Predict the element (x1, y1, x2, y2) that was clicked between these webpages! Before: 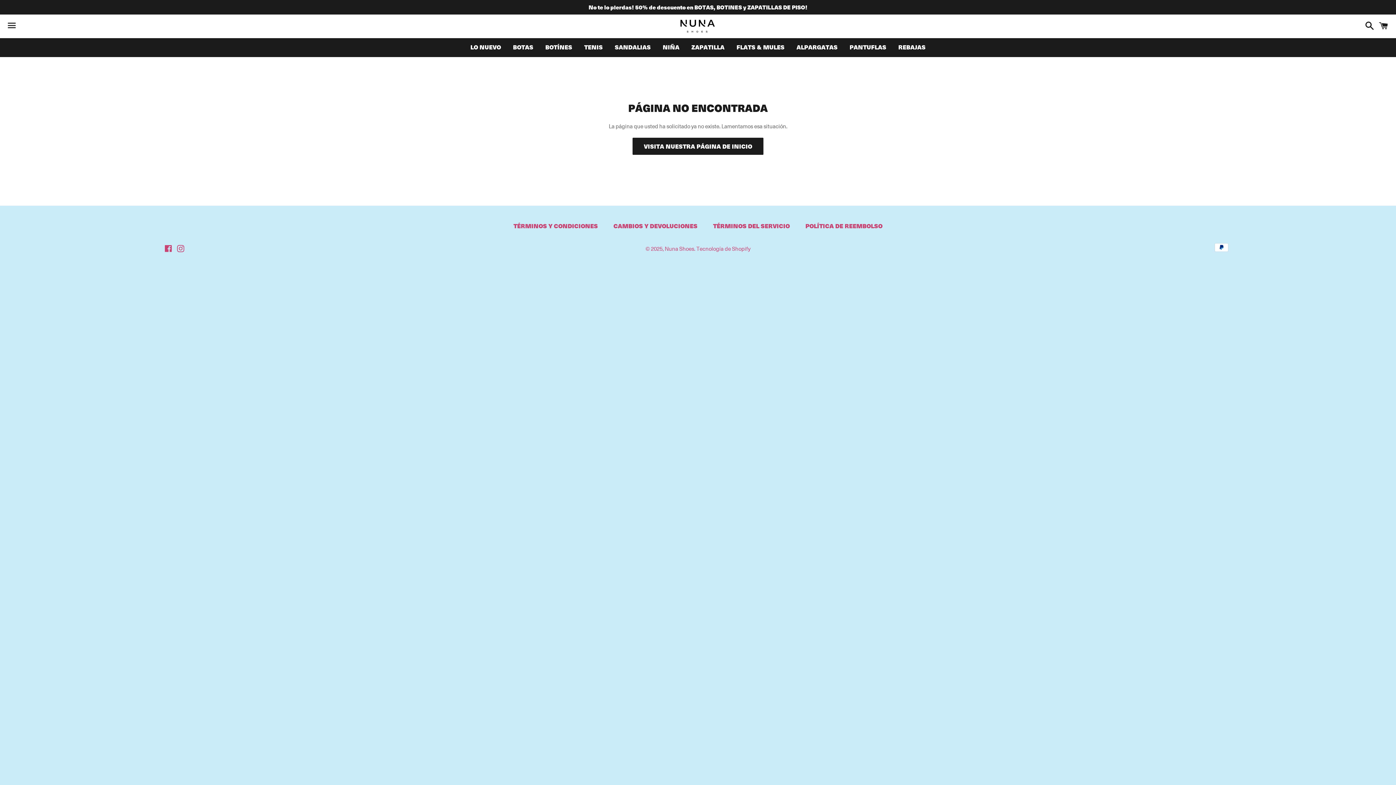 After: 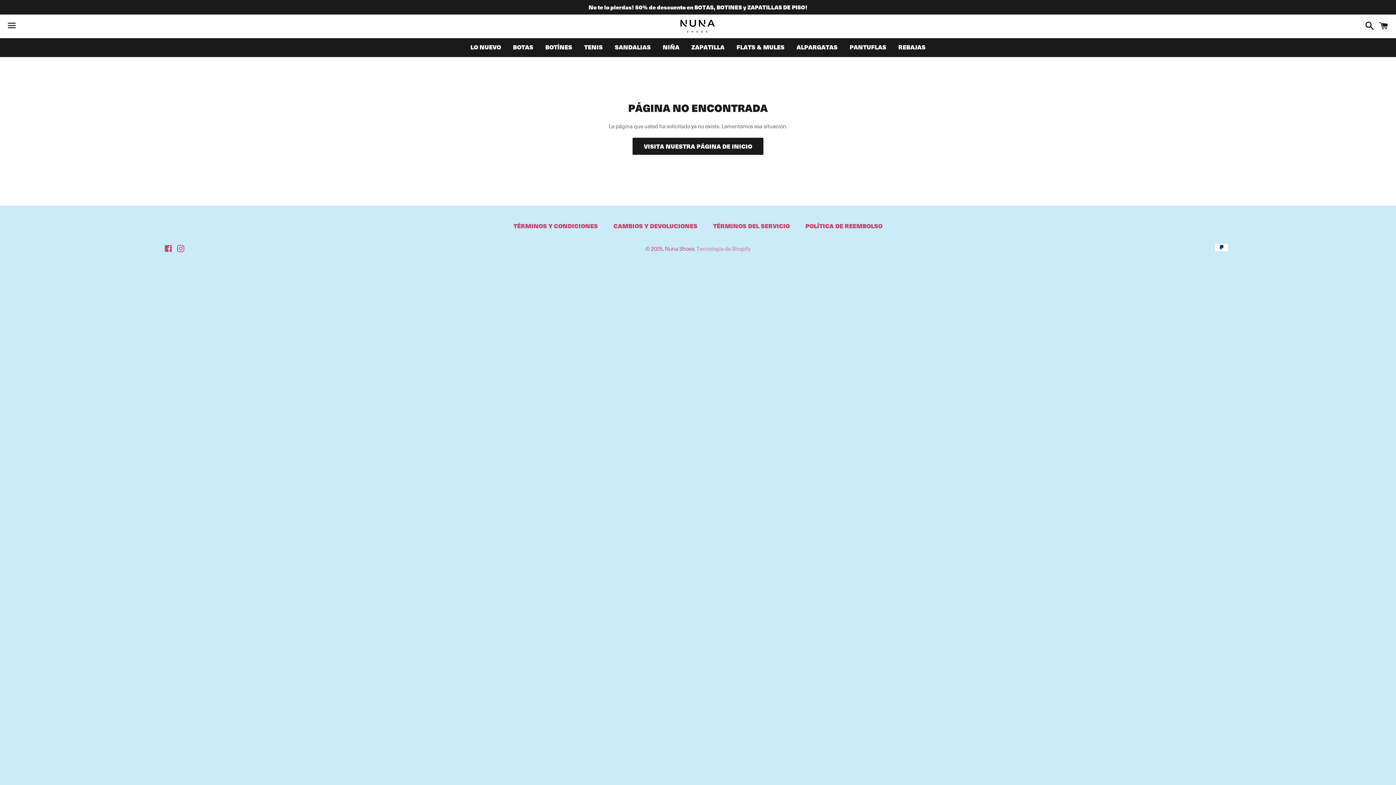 Action: bbox: (696, 244, 750, 252) label: Tecnología de Shopify